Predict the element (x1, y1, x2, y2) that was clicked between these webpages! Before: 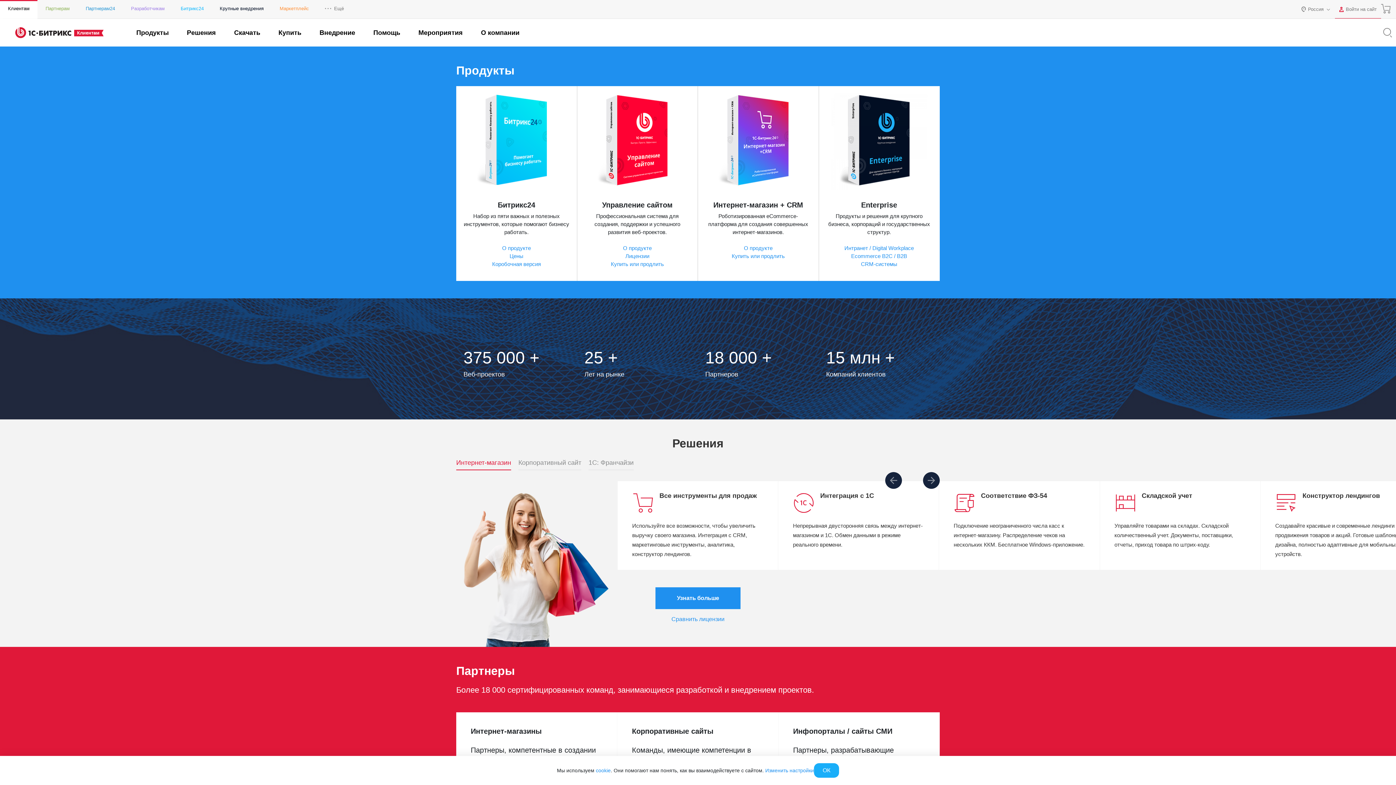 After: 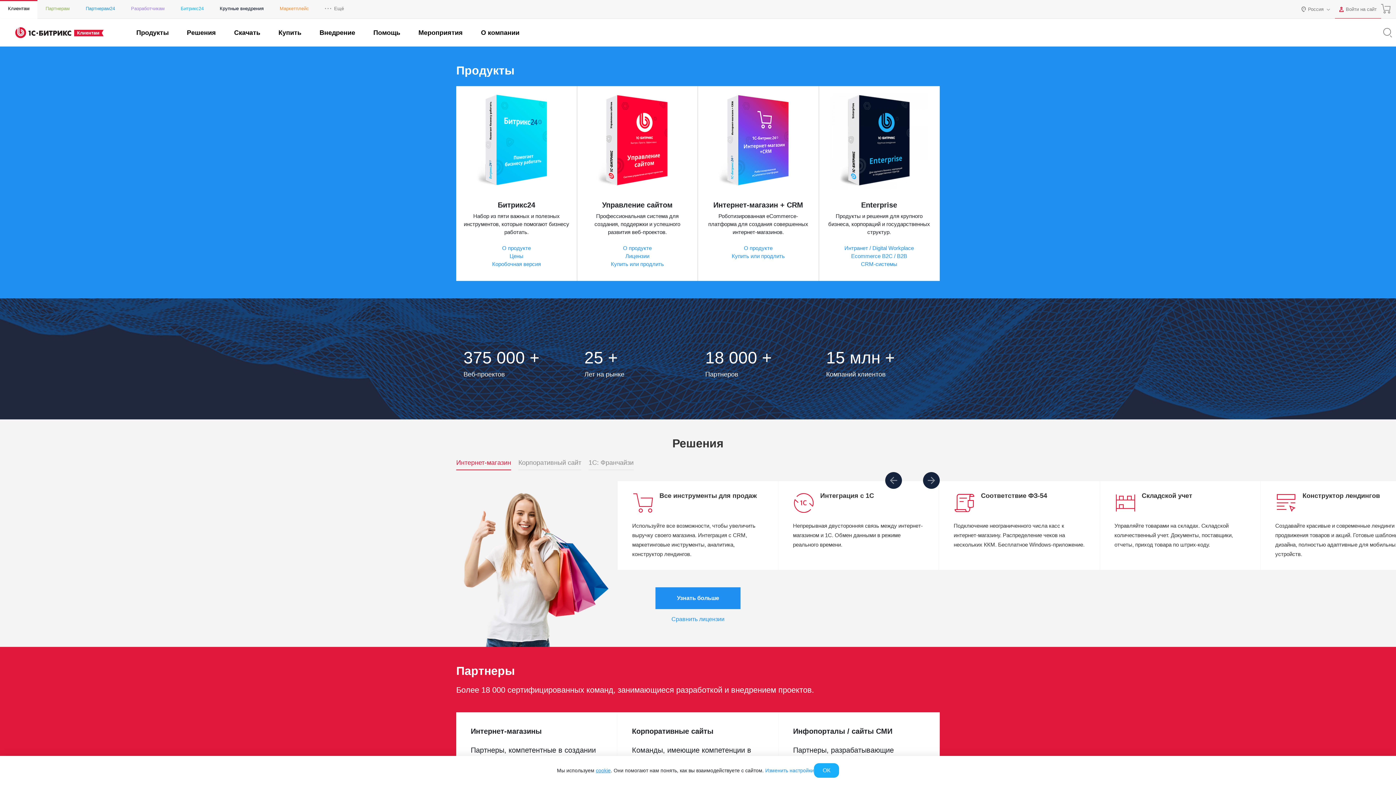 Action: label: cookie bbox: (596, 767, 610, 773)